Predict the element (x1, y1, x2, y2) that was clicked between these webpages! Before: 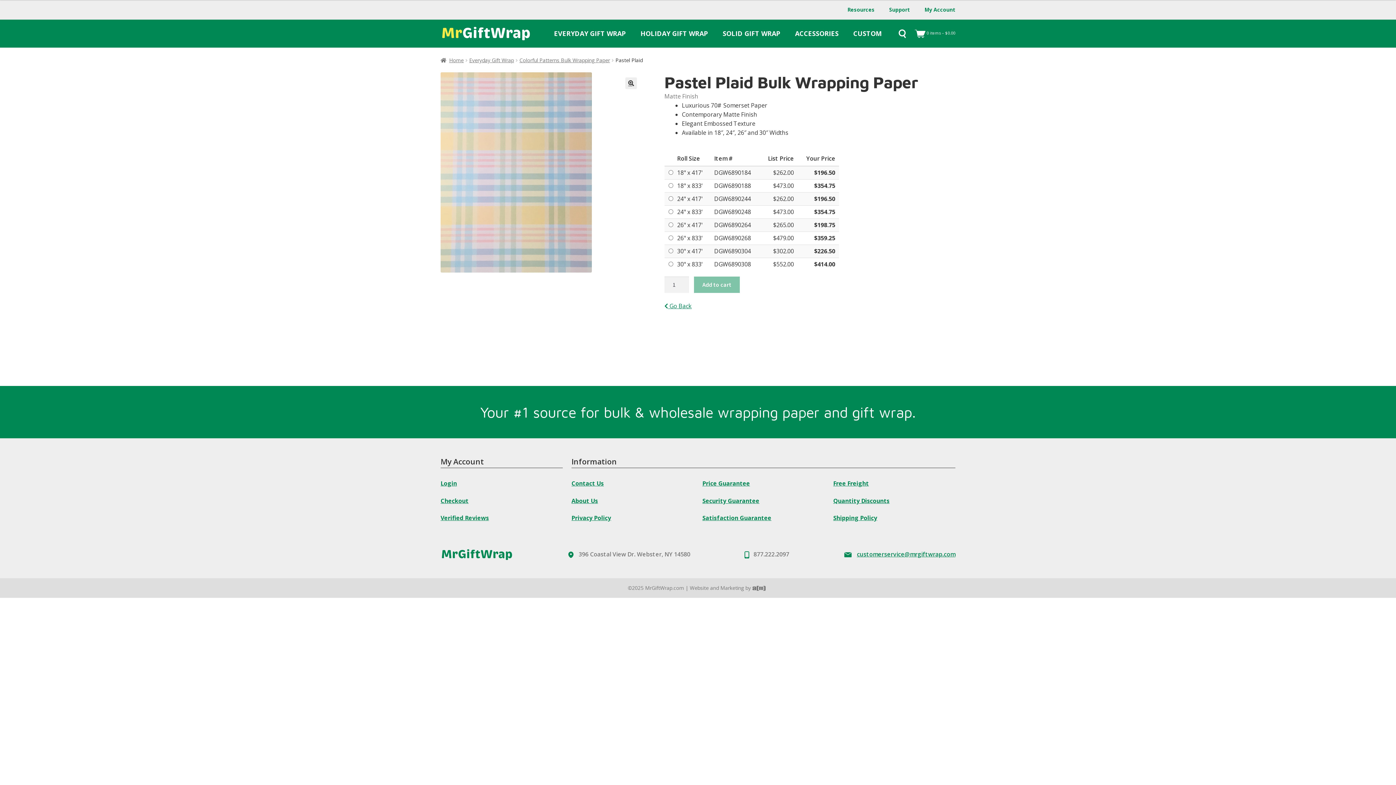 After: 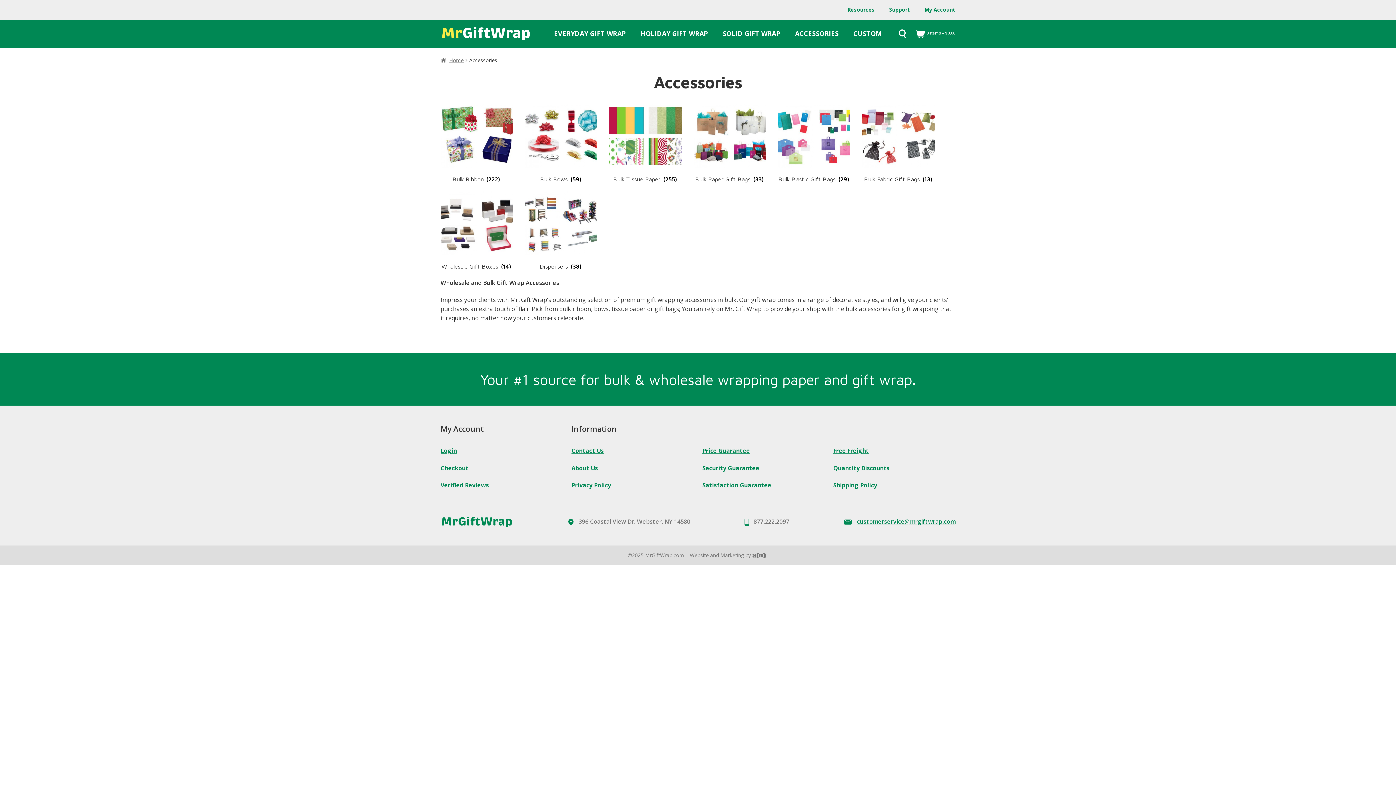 Action: bbox: (788, 25, 846, 41) label: ACCESSORIES